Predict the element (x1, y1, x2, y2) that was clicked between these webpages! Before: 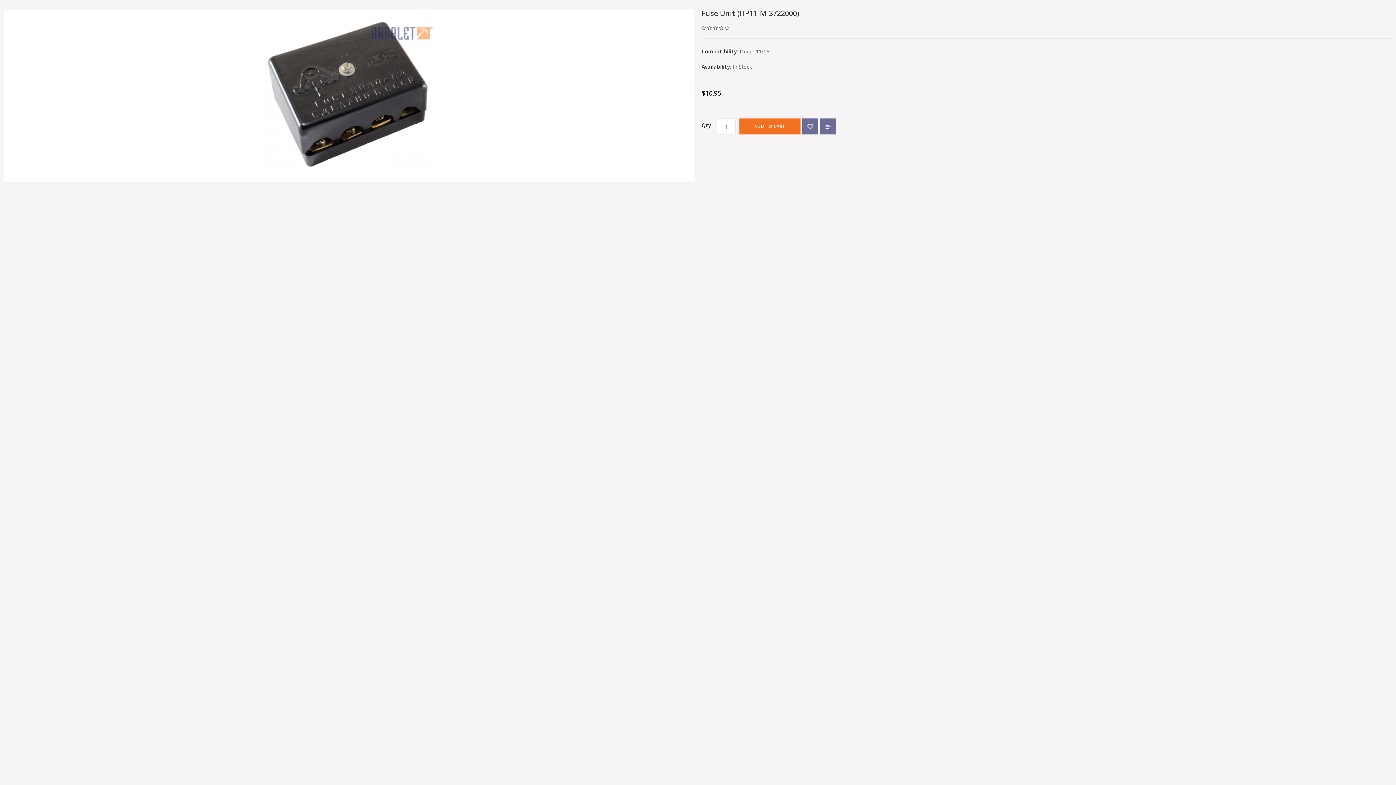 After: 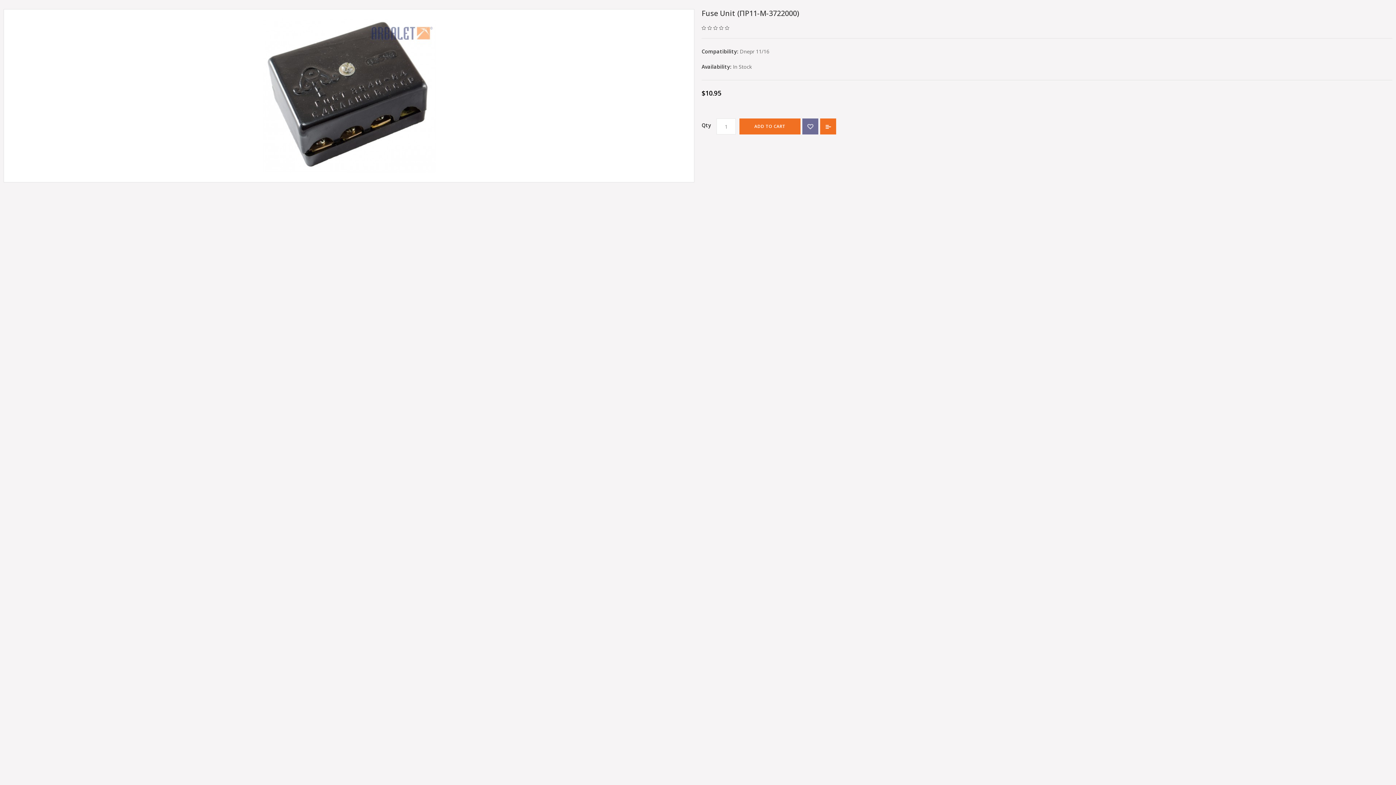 Action: label: ADD TO COMPARE bbox: (820, 118, 836, 134)